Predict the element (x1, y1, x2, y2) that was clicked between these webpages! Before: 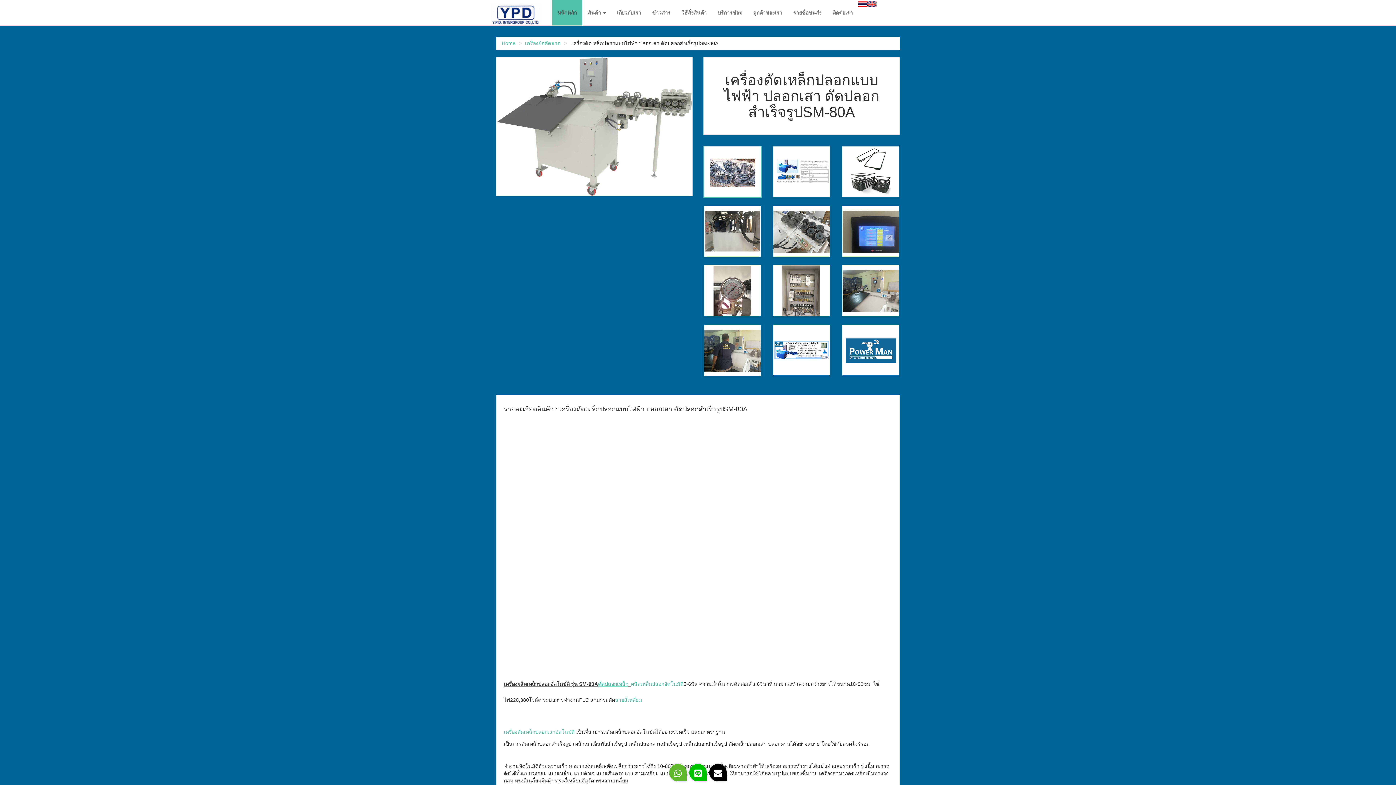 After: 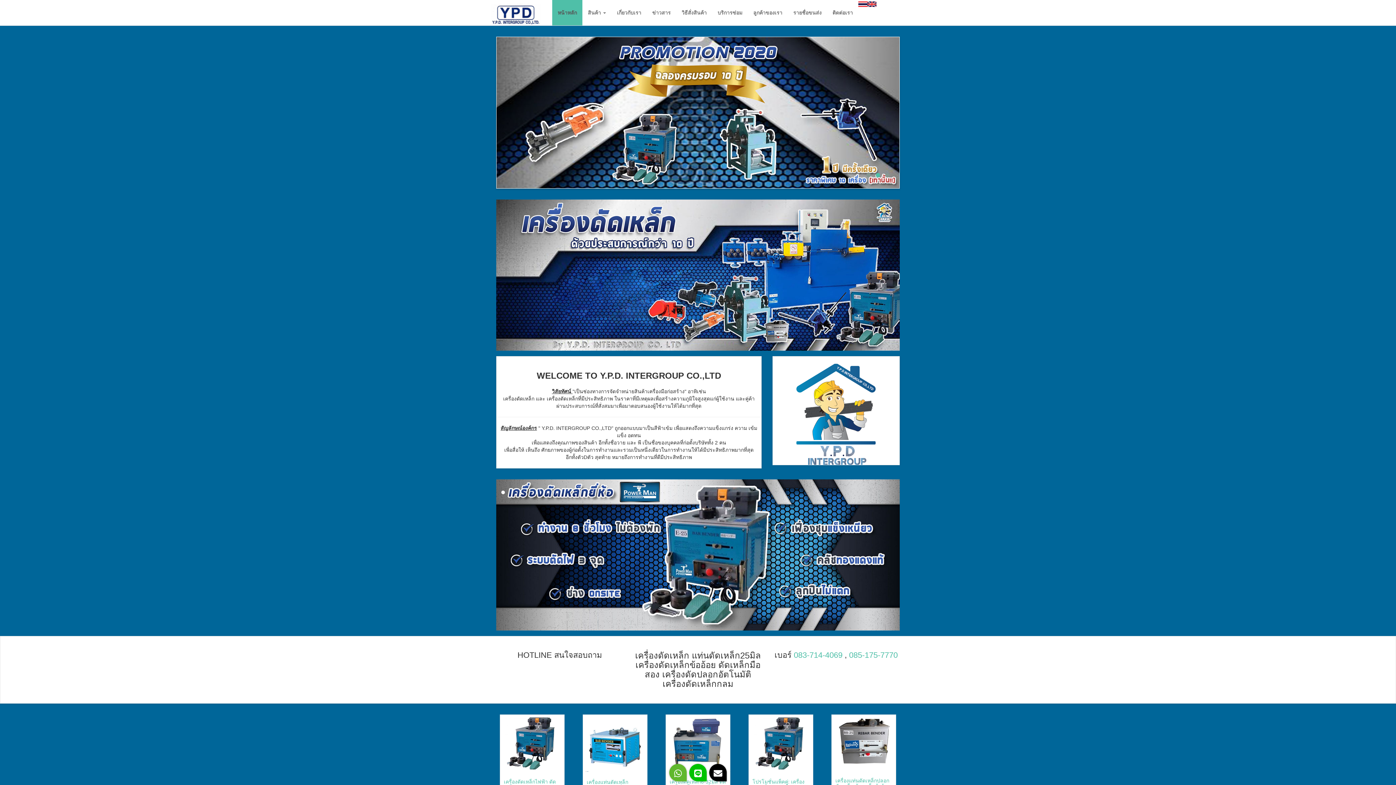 Action: bbox: (485, 0, 546, 25) label: go to homepage